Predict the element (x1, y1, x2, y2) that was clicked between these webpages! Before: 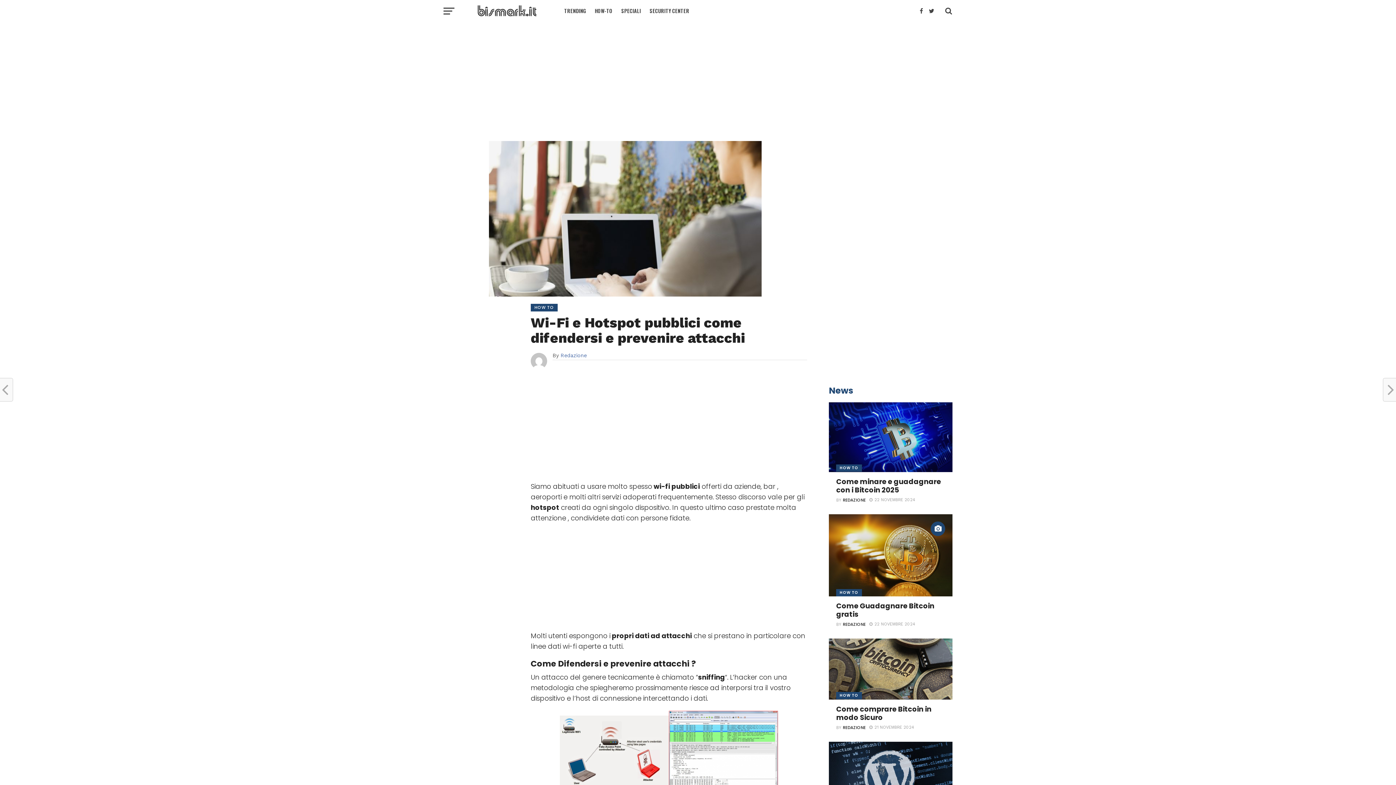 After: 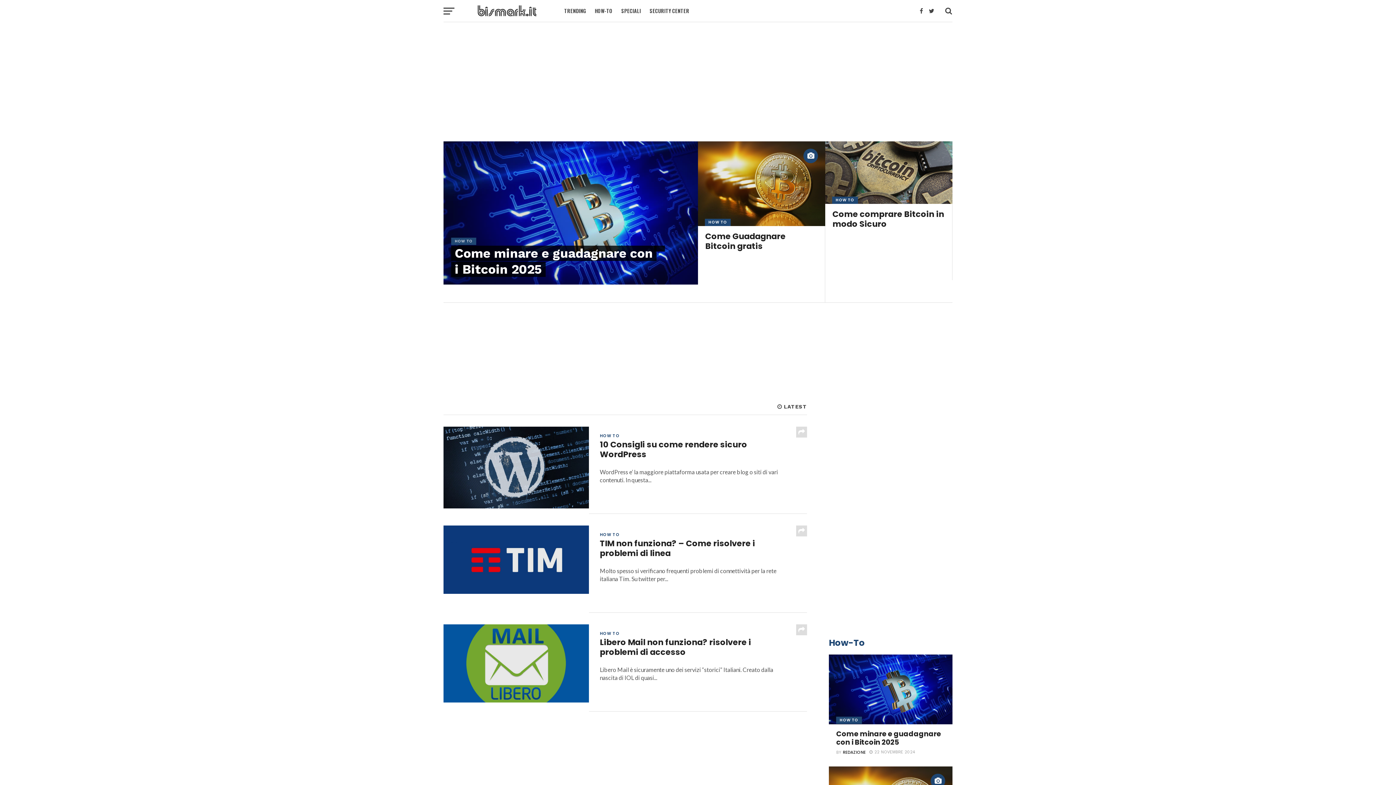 Action: bbox: (560, 352, 586, 358) label: Redazione